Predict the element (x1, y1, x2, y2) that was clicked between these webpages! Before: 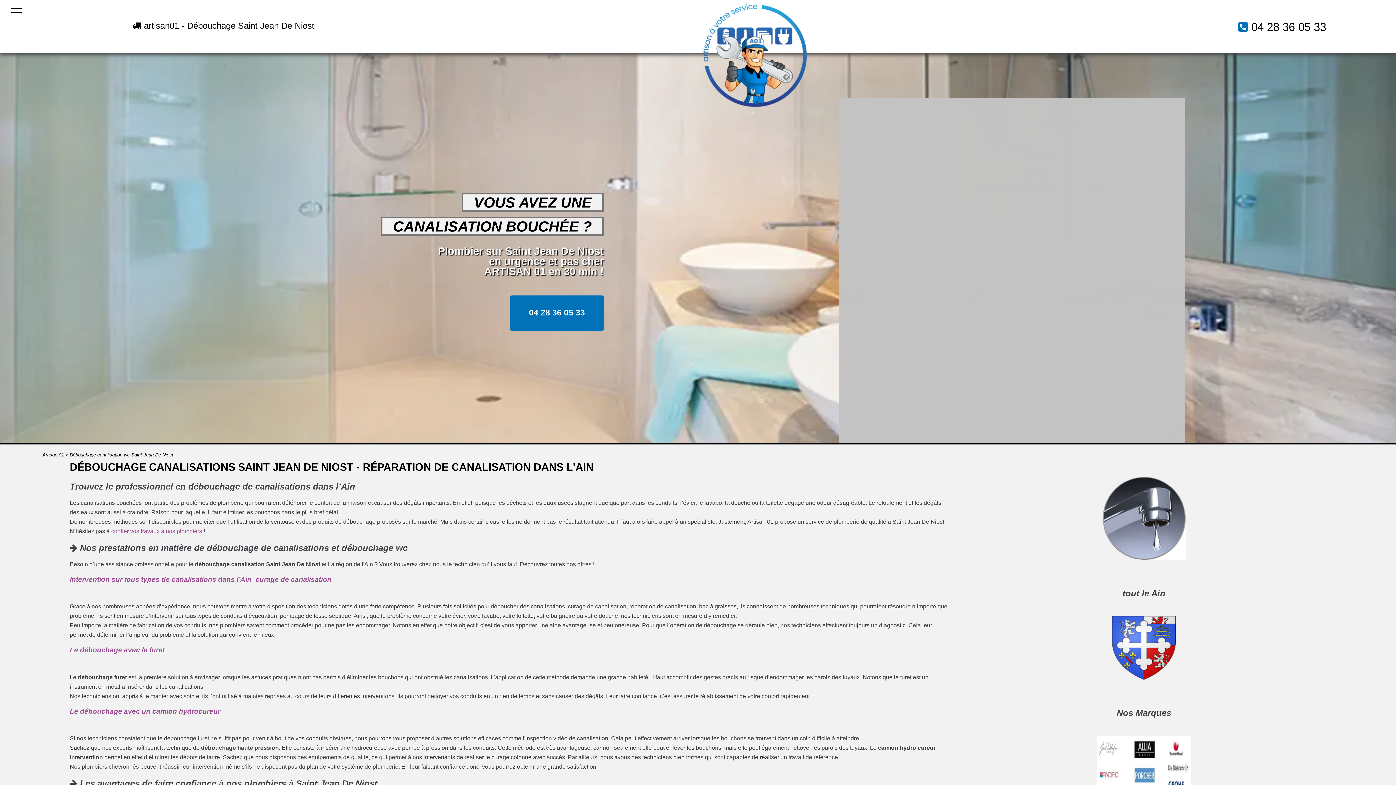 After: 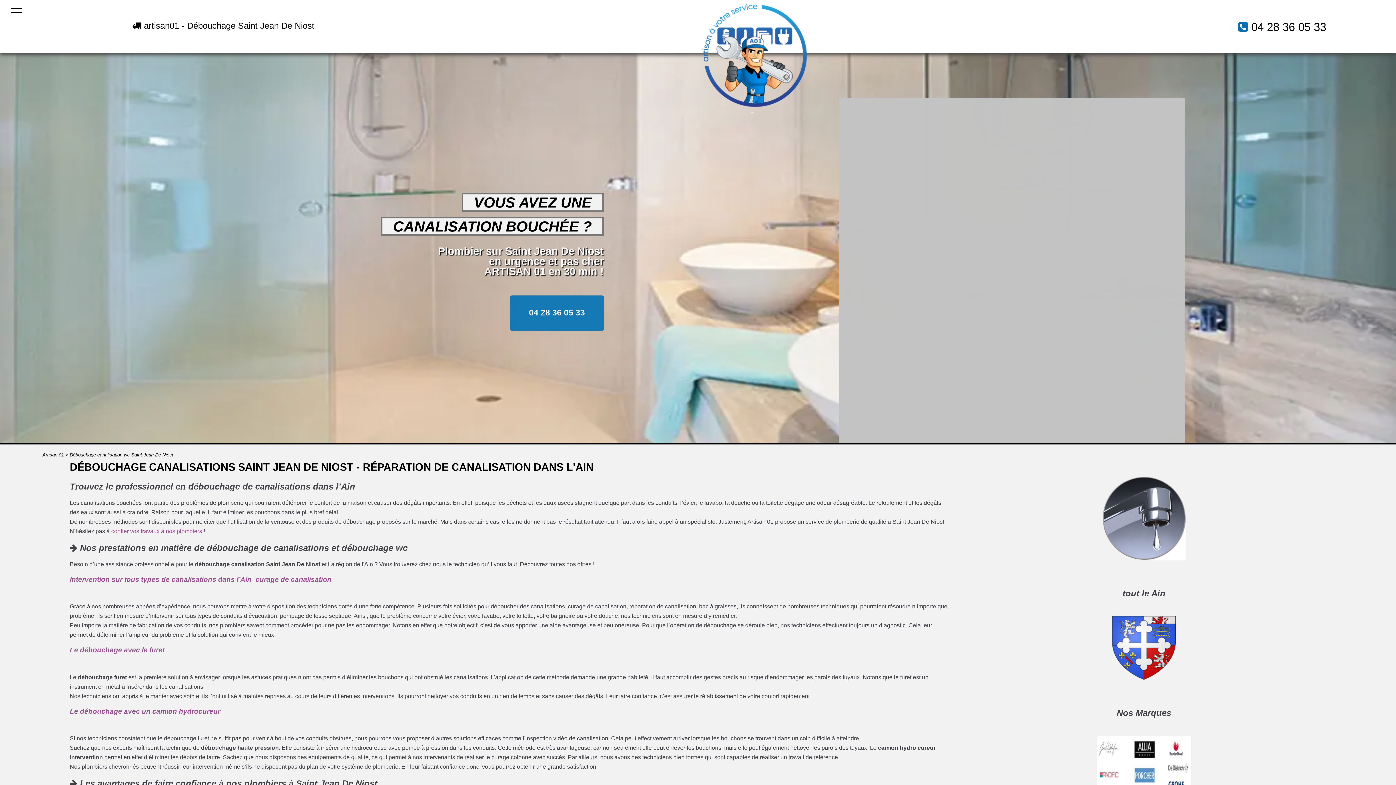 Action: bbox: (529, 308, 585, 317) label: 04 28 36 05 33